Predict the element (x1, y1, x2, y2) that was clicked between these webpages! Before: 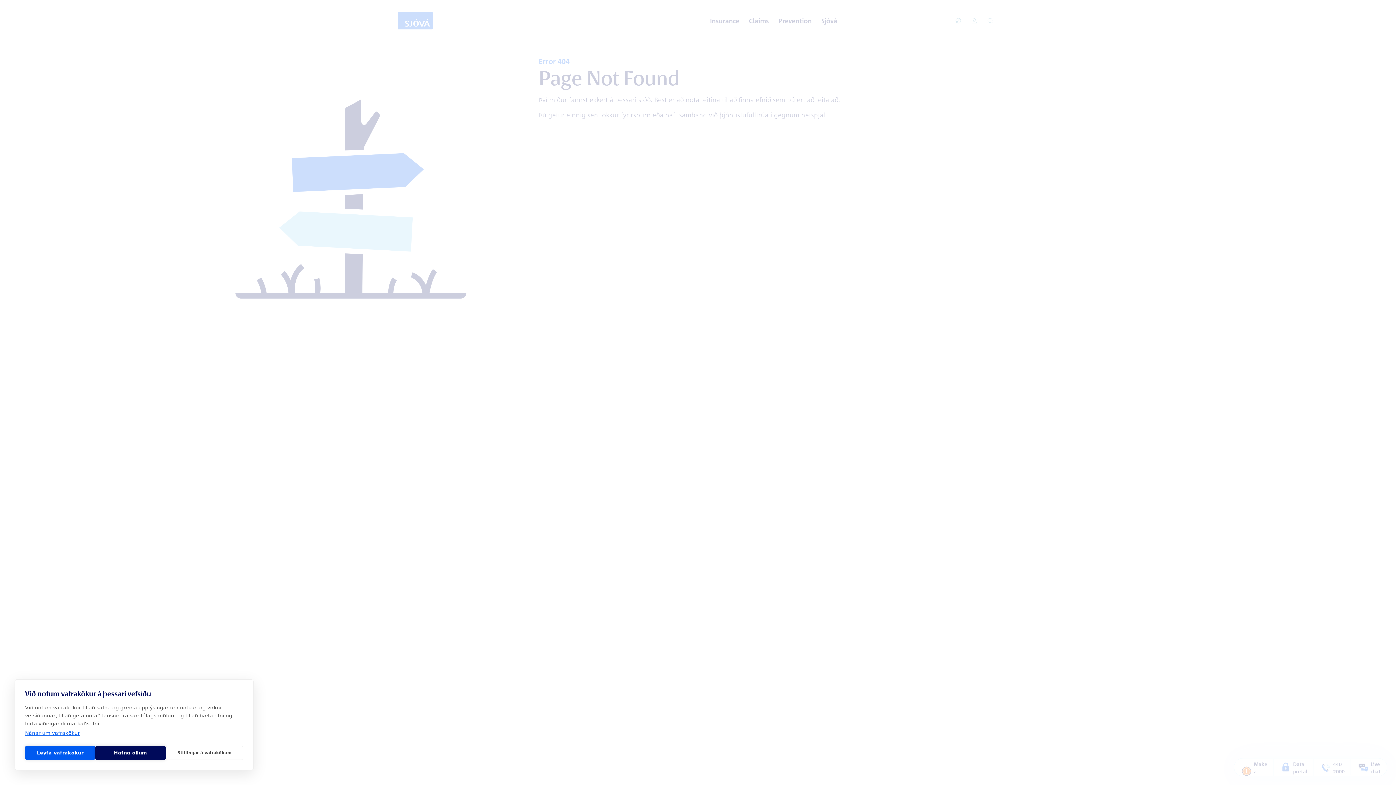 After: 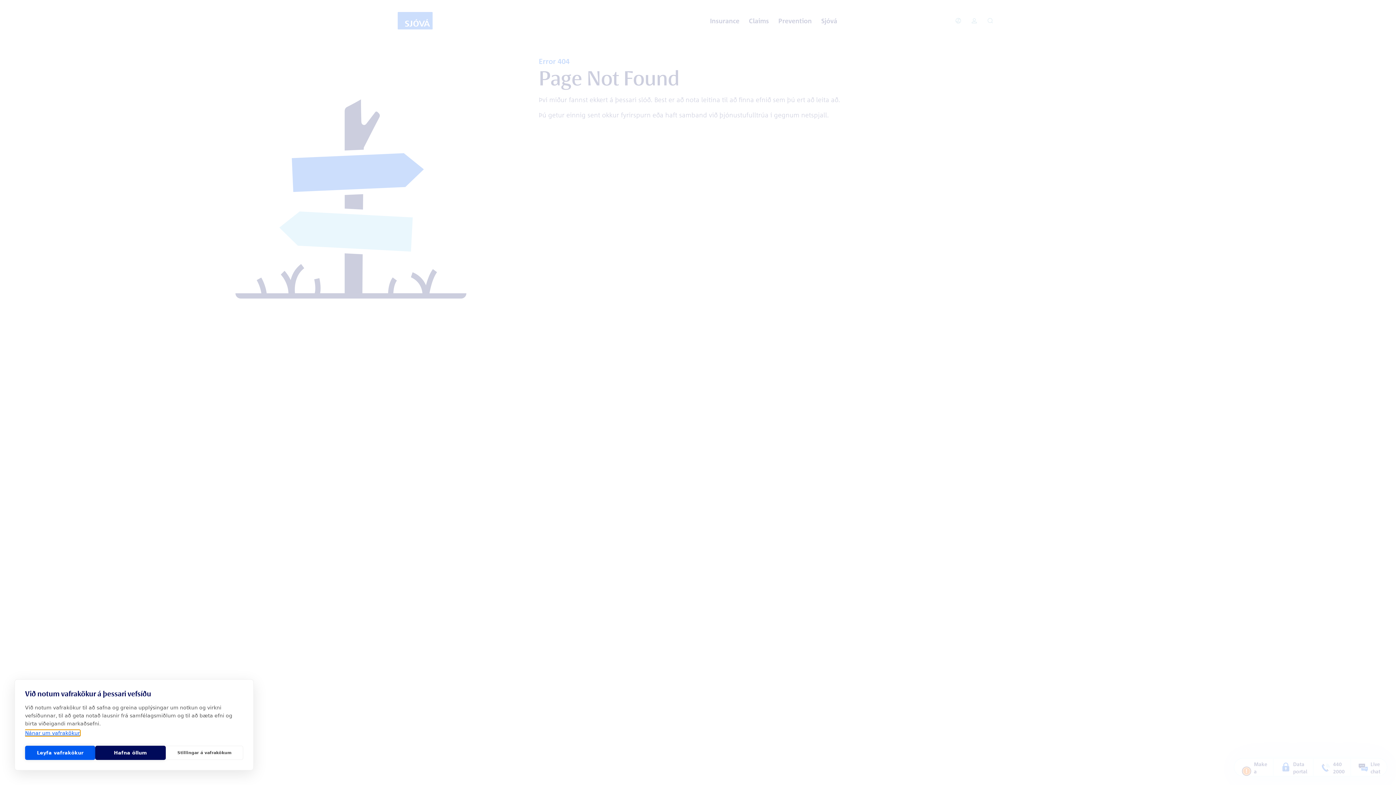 Action: bbox: (25, 730, 80, 736) label: Nánar um vafrakökur